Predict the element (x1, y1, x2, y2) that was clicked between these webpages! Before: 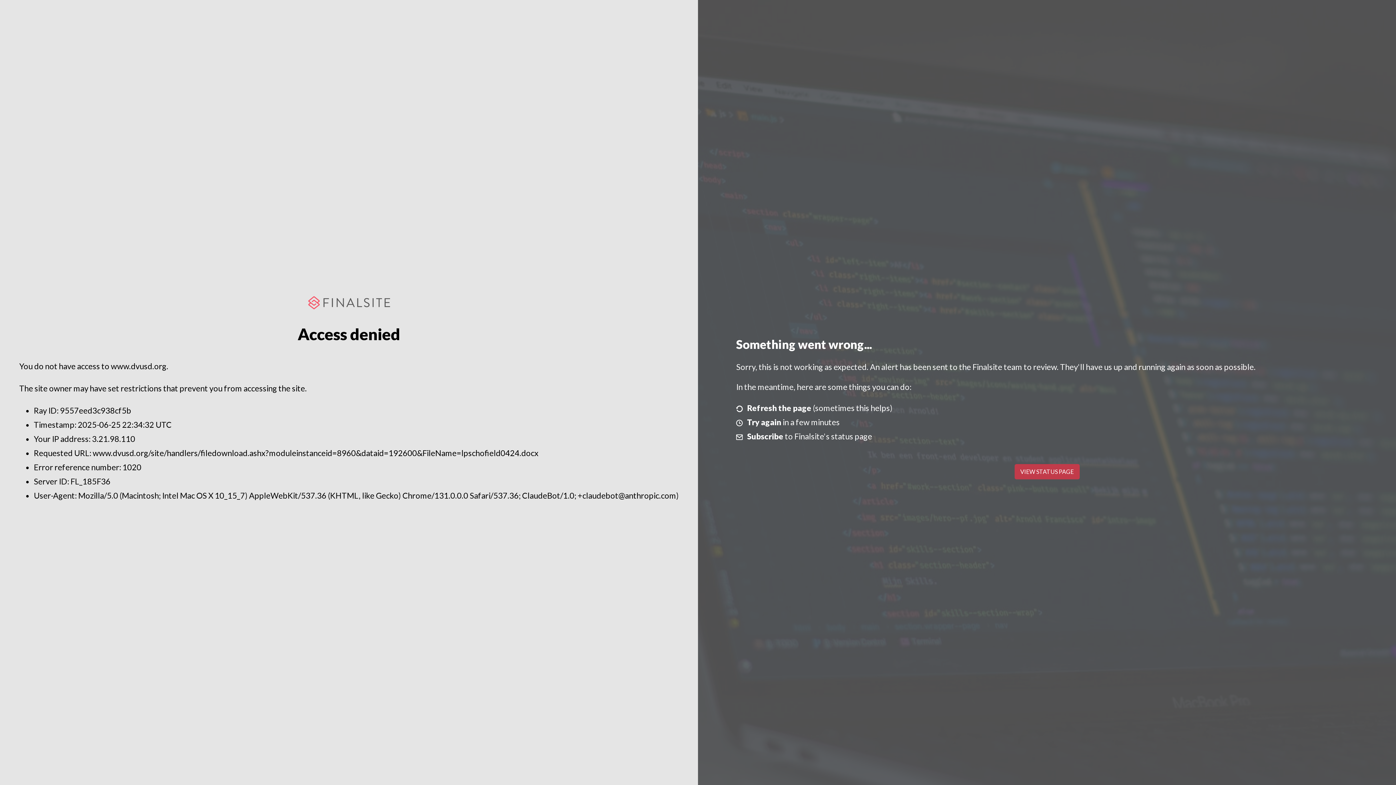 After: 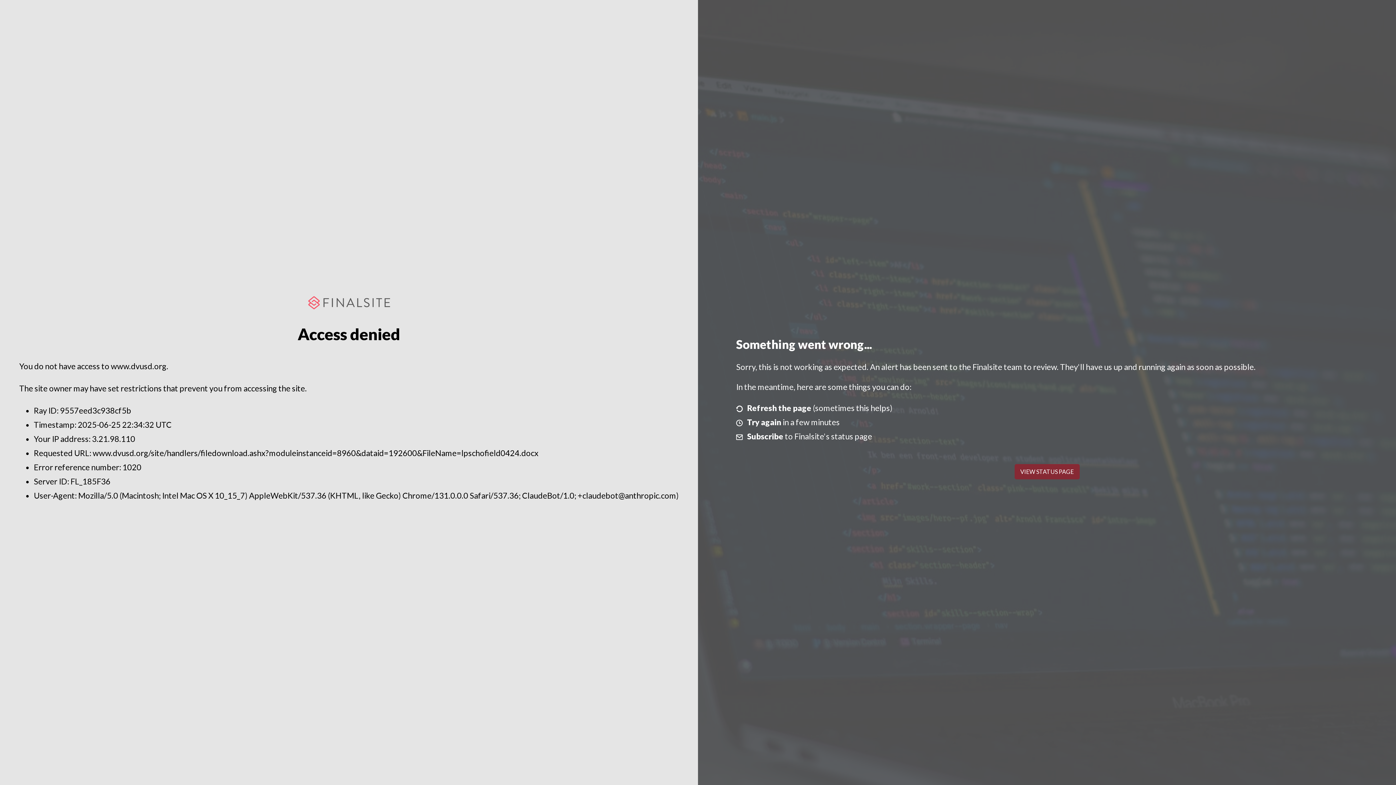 Action: label: VIEW STATUS PAGE bbox: (1014, 464, 1079, 479)